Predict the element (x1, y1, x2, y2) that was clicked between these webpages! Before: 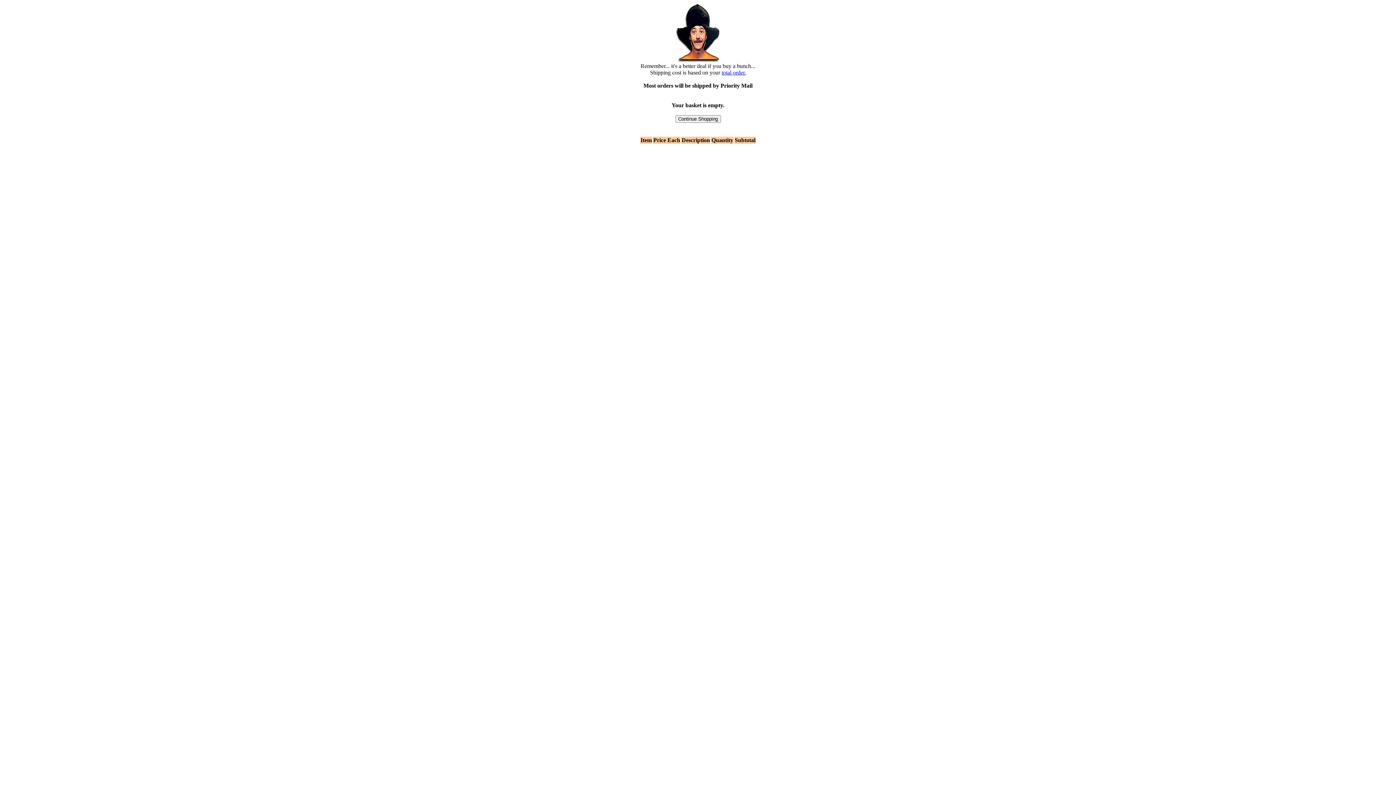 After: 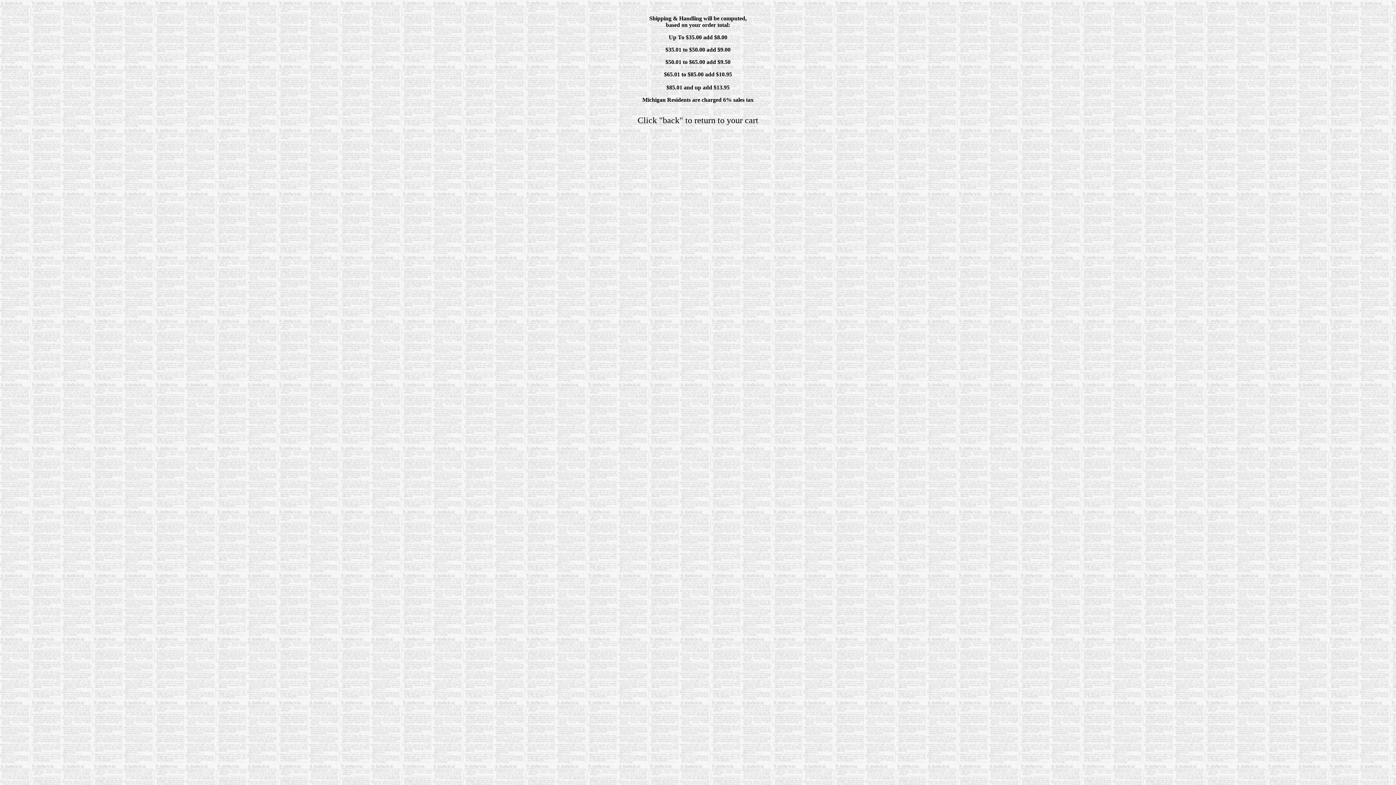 Action: label: total order. bbox: (721, 69, 746, 75)